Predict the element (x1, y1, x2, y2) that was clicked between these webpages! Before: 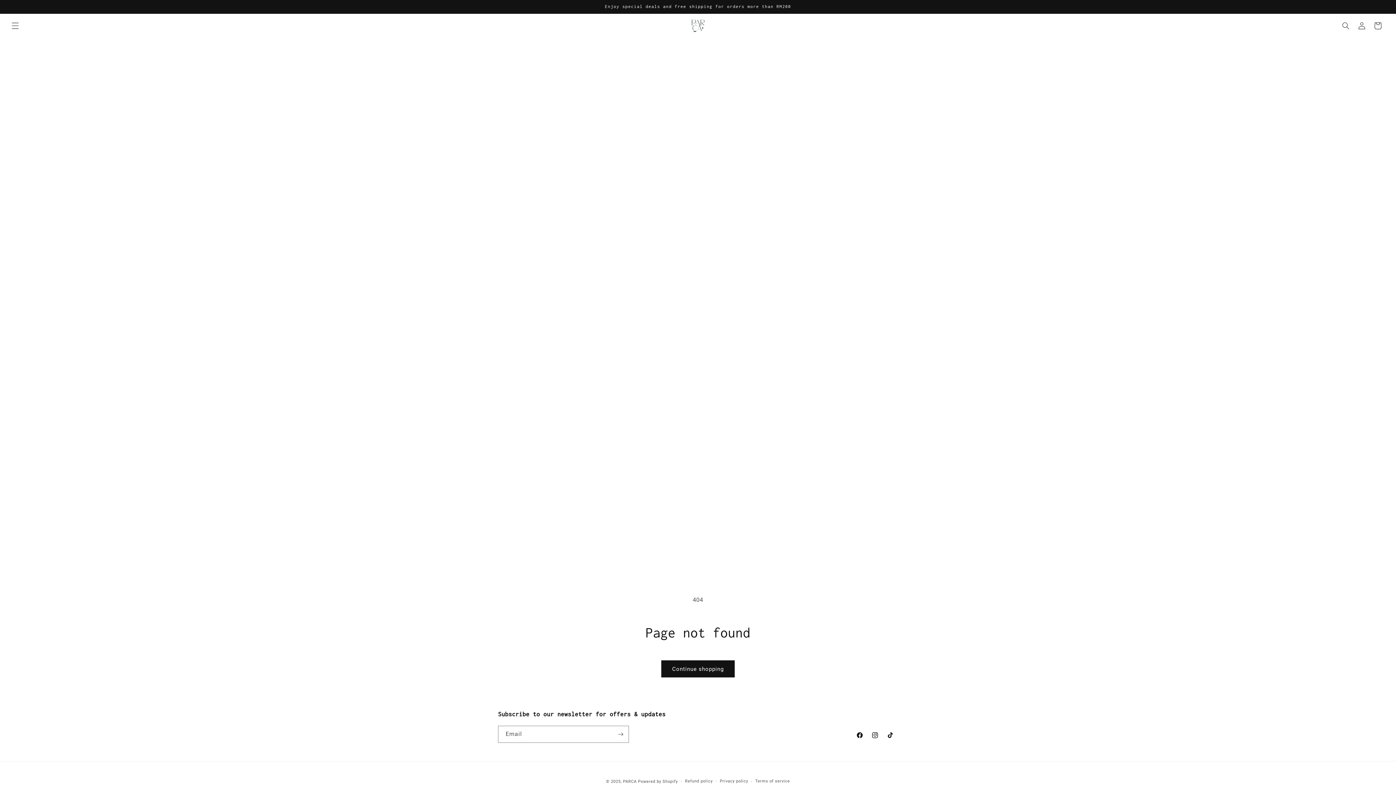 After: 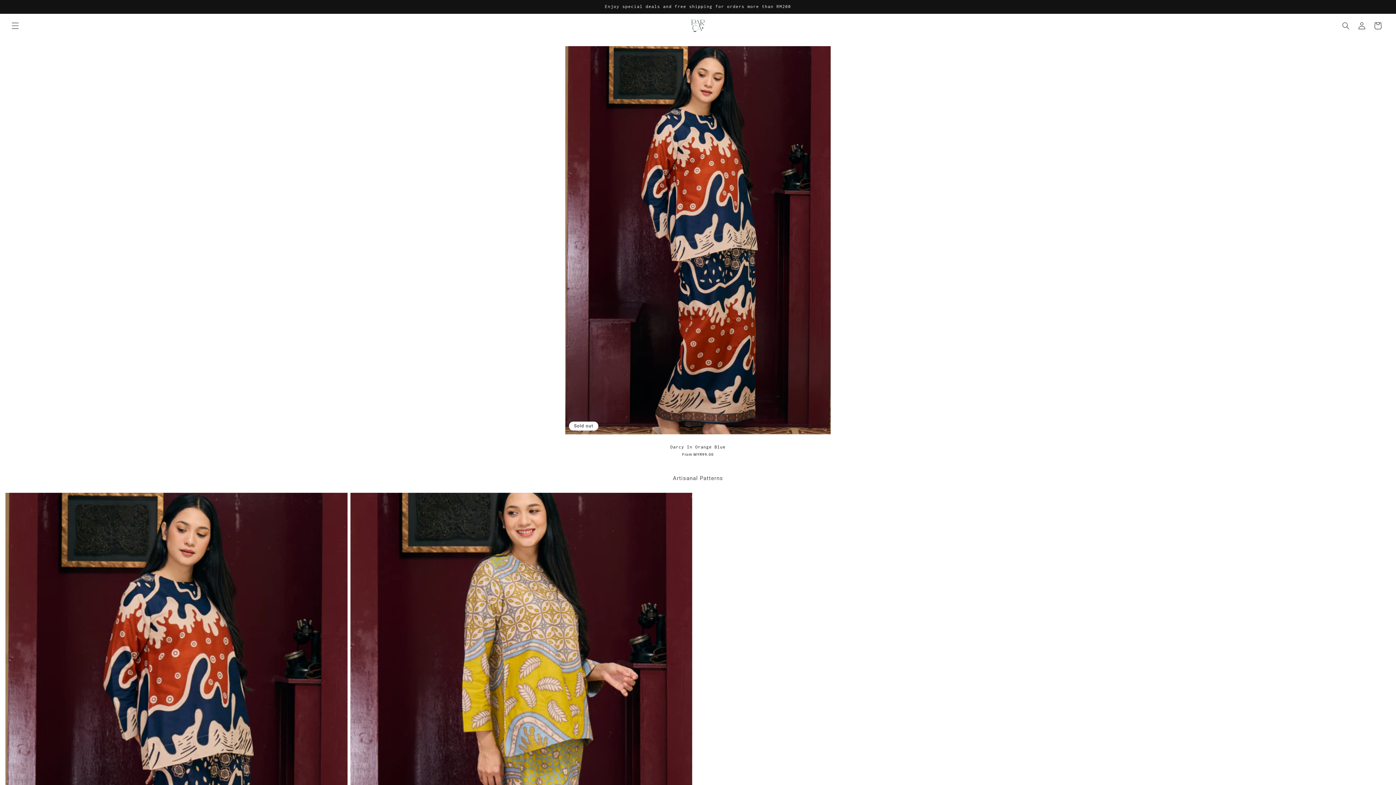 Action: bbox: (686, 13, 710, 37)